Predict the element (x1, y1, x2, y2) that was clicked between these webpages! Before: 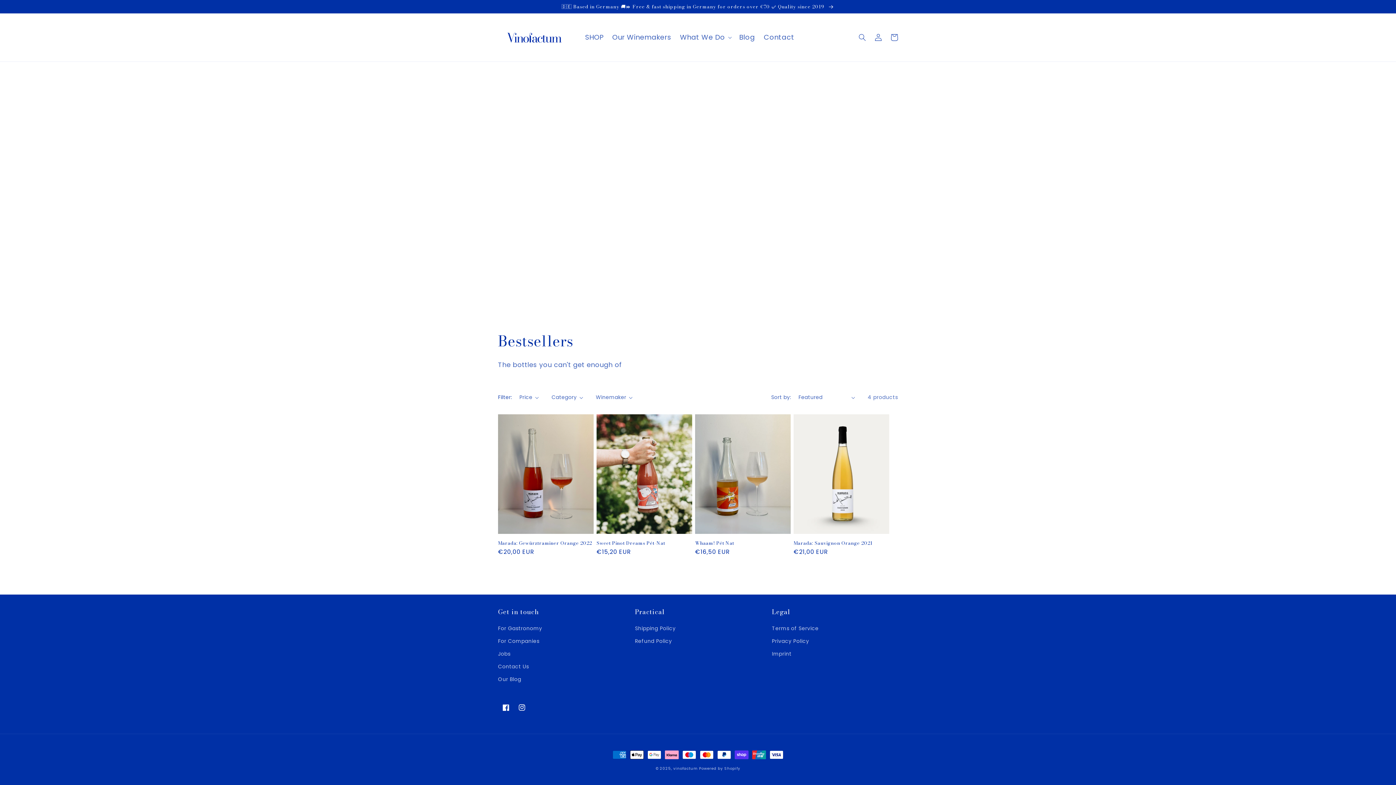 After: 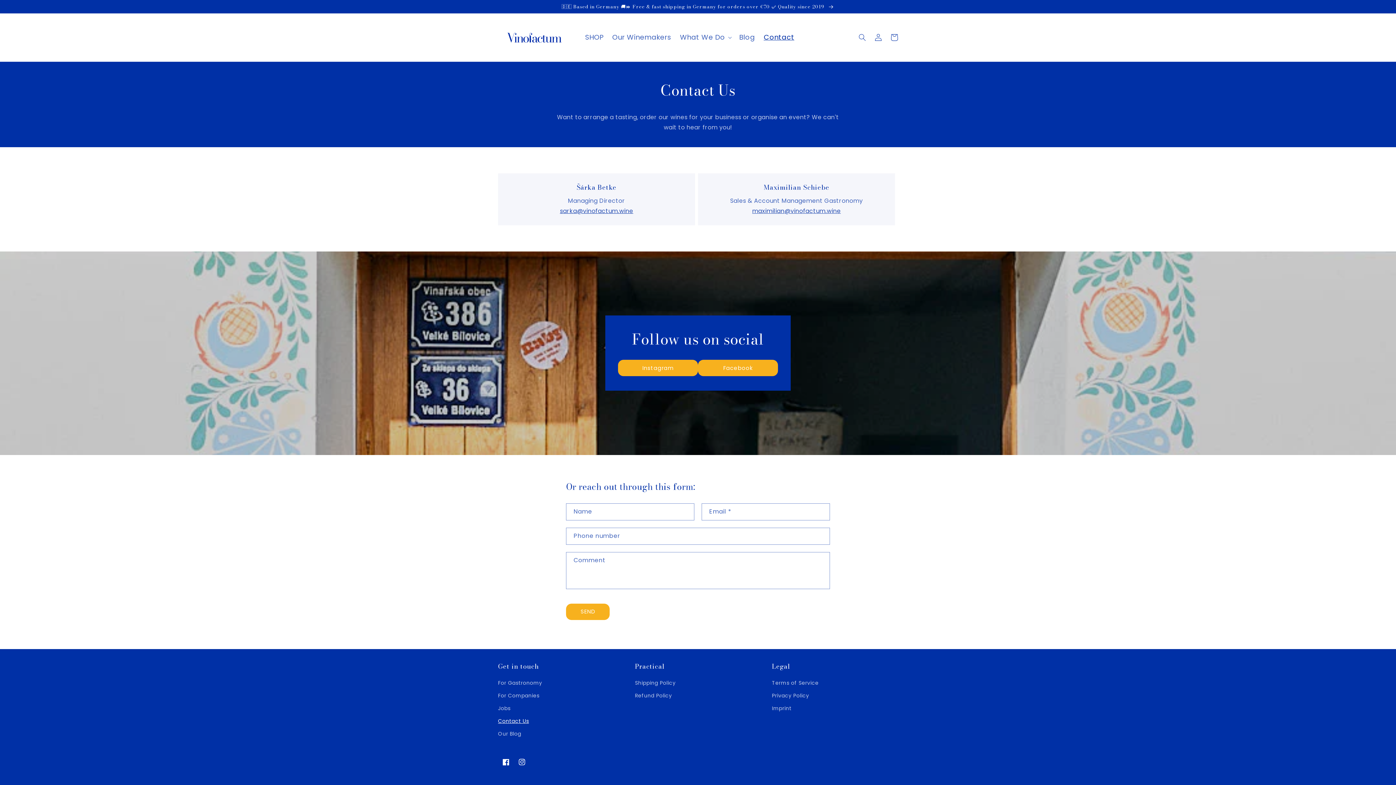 Action: bbox: (759, 28, 798, 46) label: Contact